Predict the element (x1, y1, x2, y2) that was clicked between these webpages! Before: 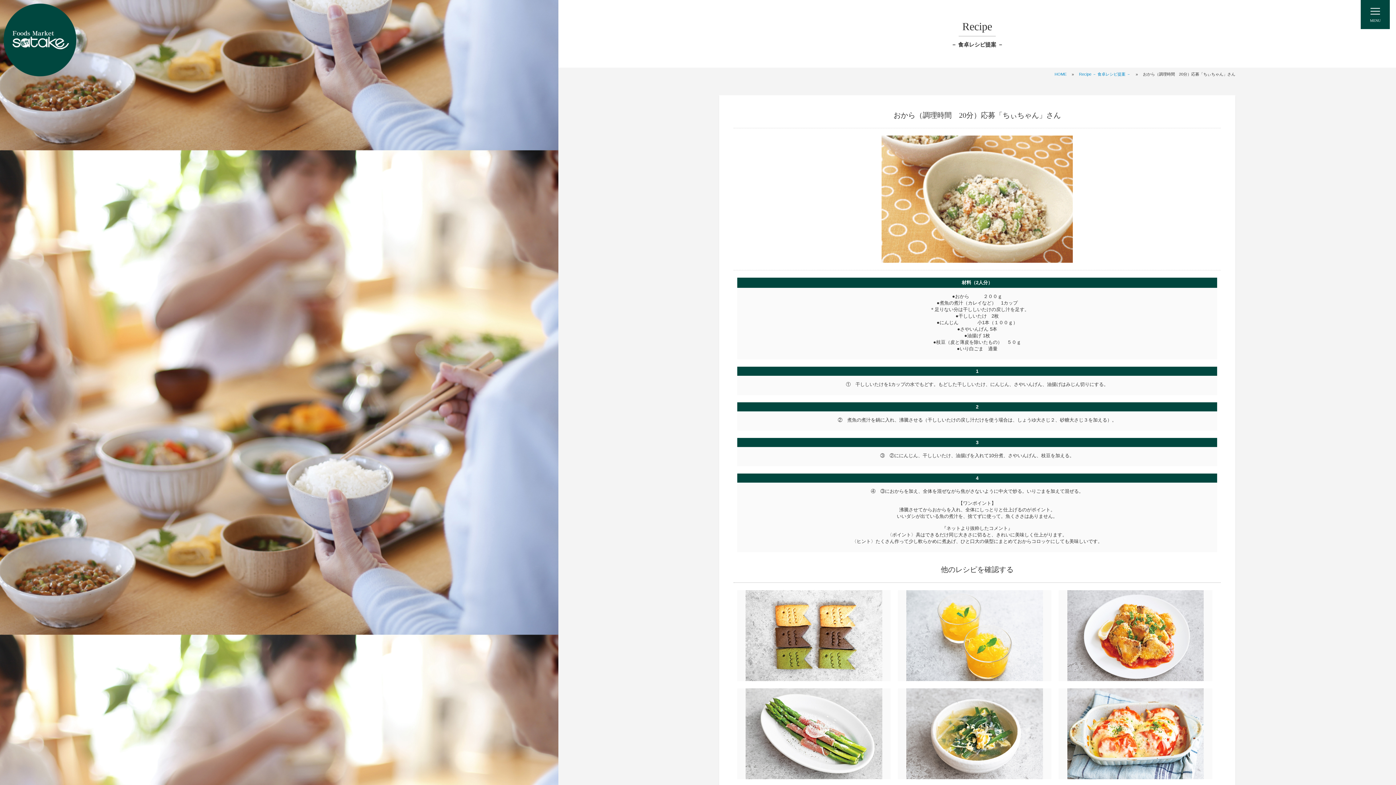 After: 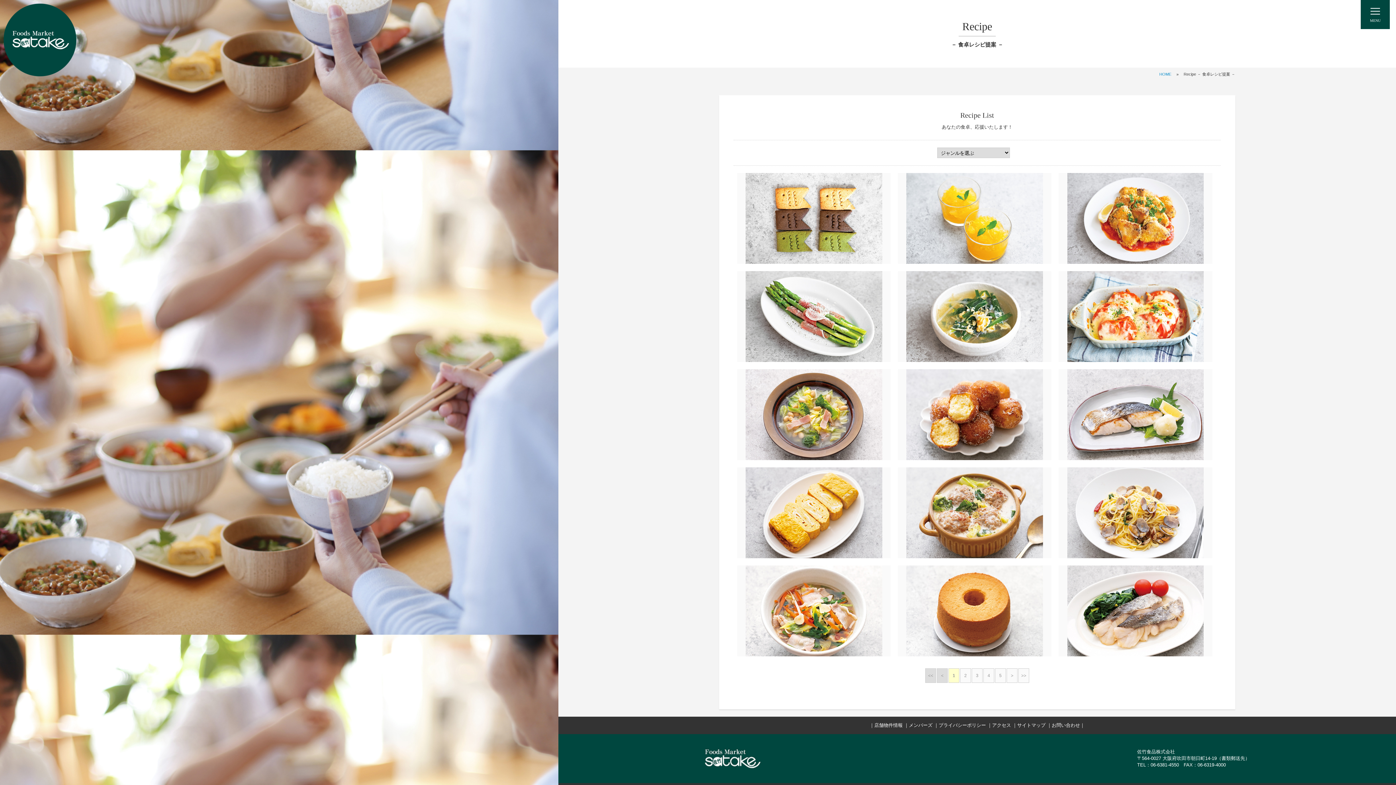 Action: label: Recipe － 食卓レシピ提案 － bbox: (1079, 72, 1130, 76)